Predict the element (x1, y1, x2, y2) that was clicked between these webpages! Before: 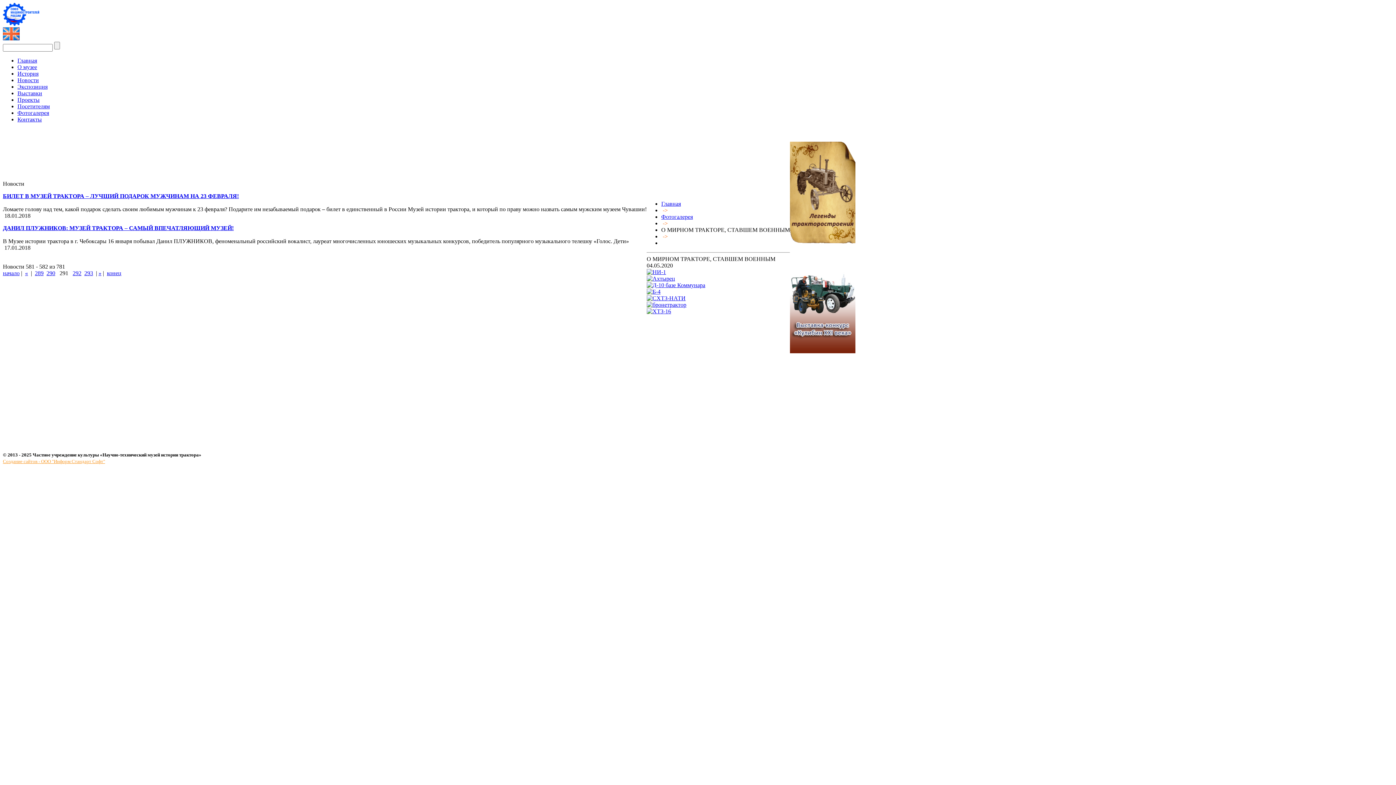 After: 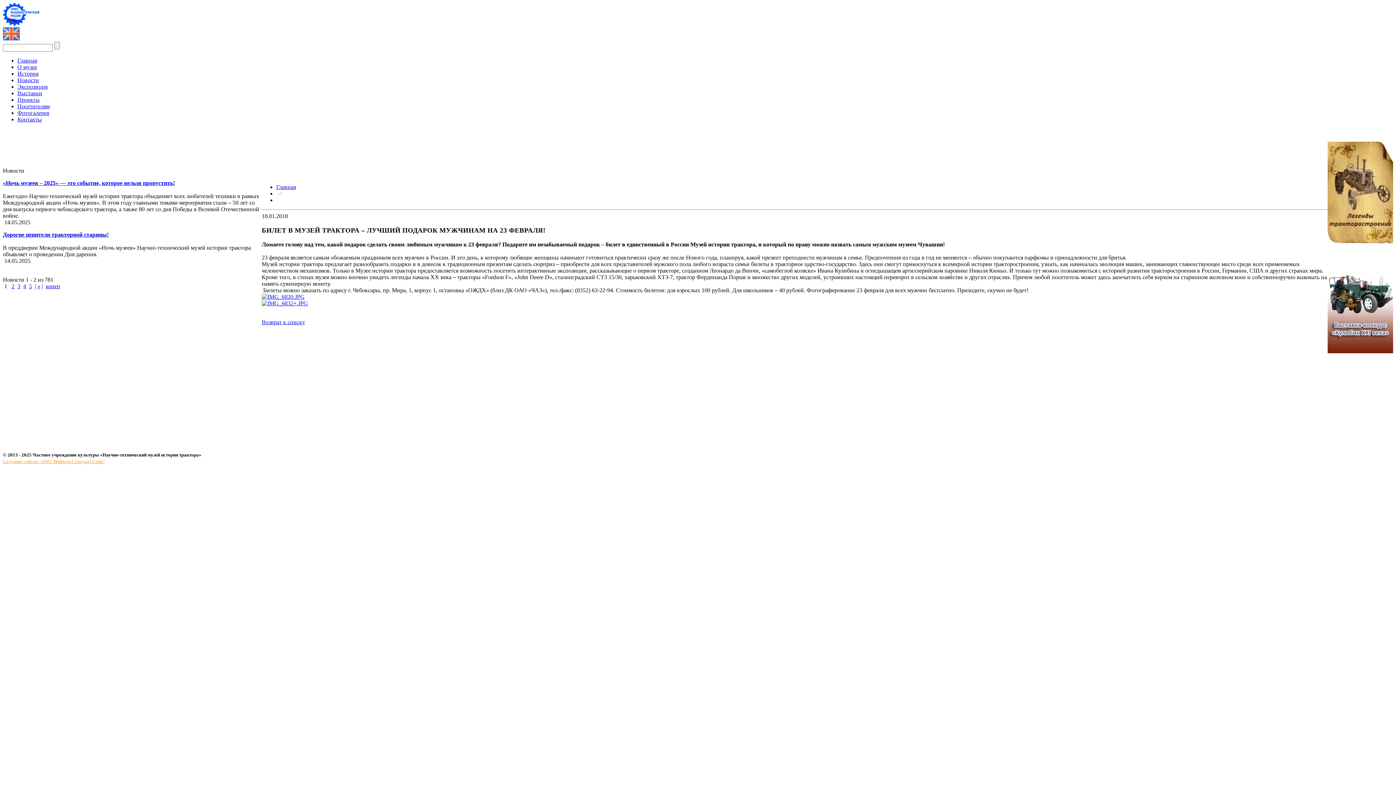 Action: label: БИЛЕТ В МУЗЕЙ ТРАКТОРА – ЛУЧШИЙ ПОДАРОК МУЖЧИНАМ НА 23 ФЕВРАЛЯ! bbox: (2, 193, 238, 199)